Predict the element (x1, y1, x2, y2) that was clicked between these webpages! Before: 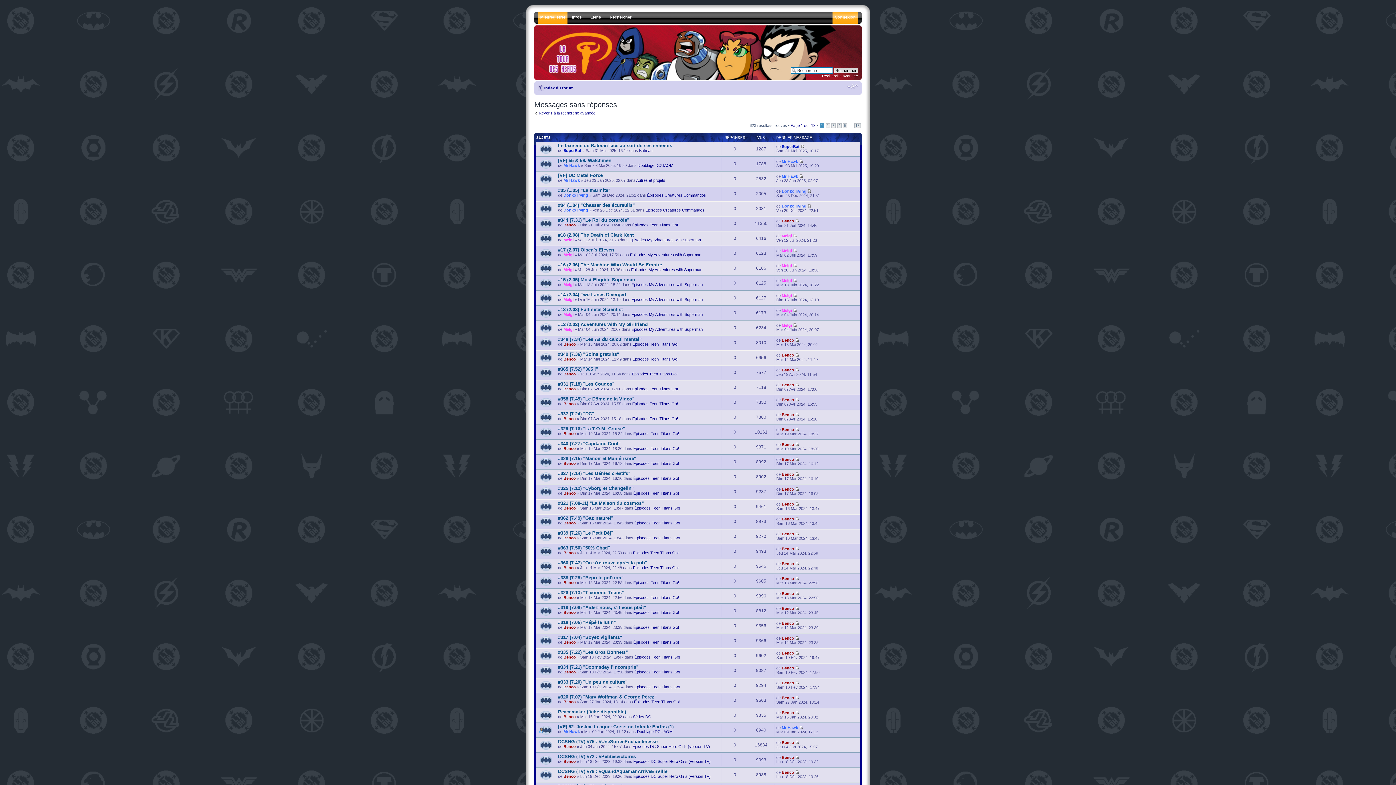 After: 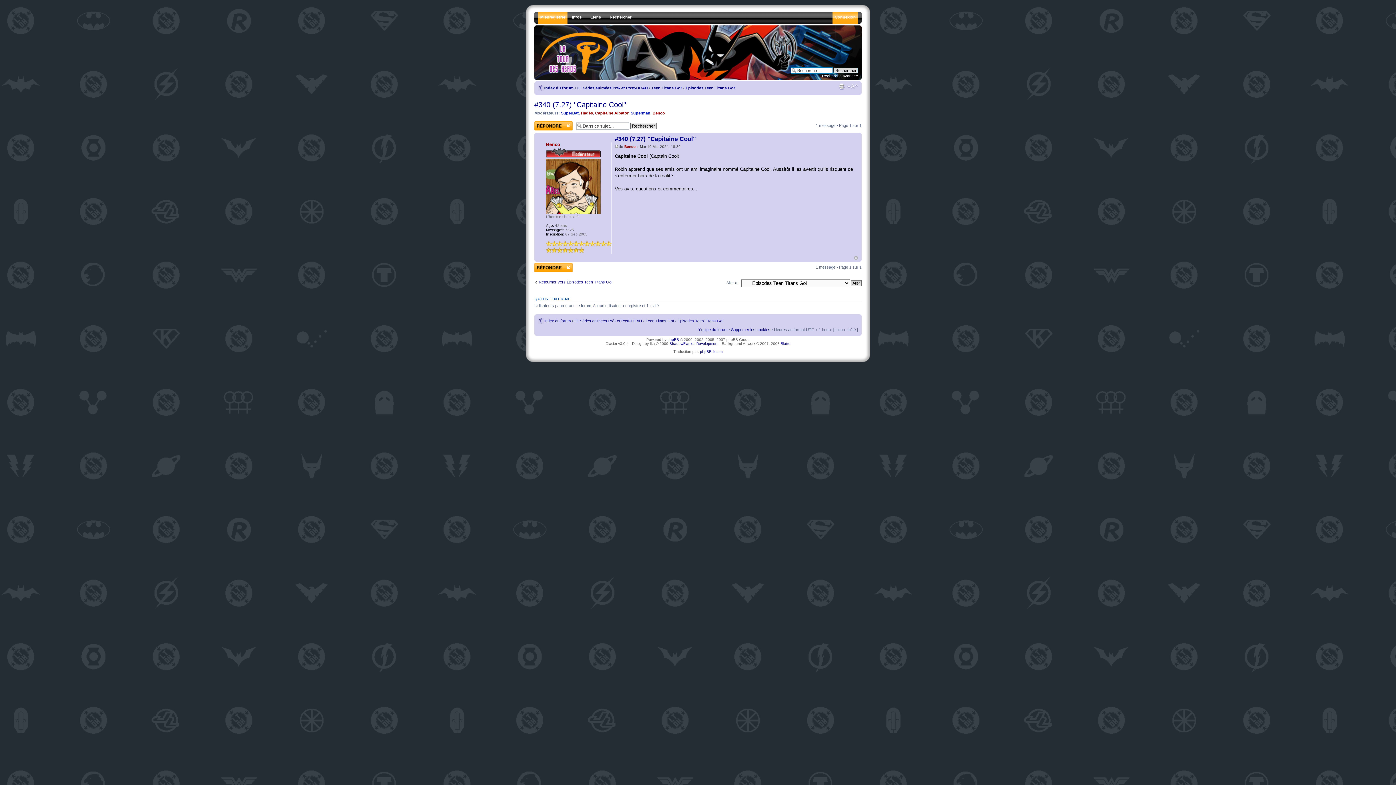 Action: label: #340 (7.27) "Capitaine Cool" bbox: (558, 441, 620, 446)